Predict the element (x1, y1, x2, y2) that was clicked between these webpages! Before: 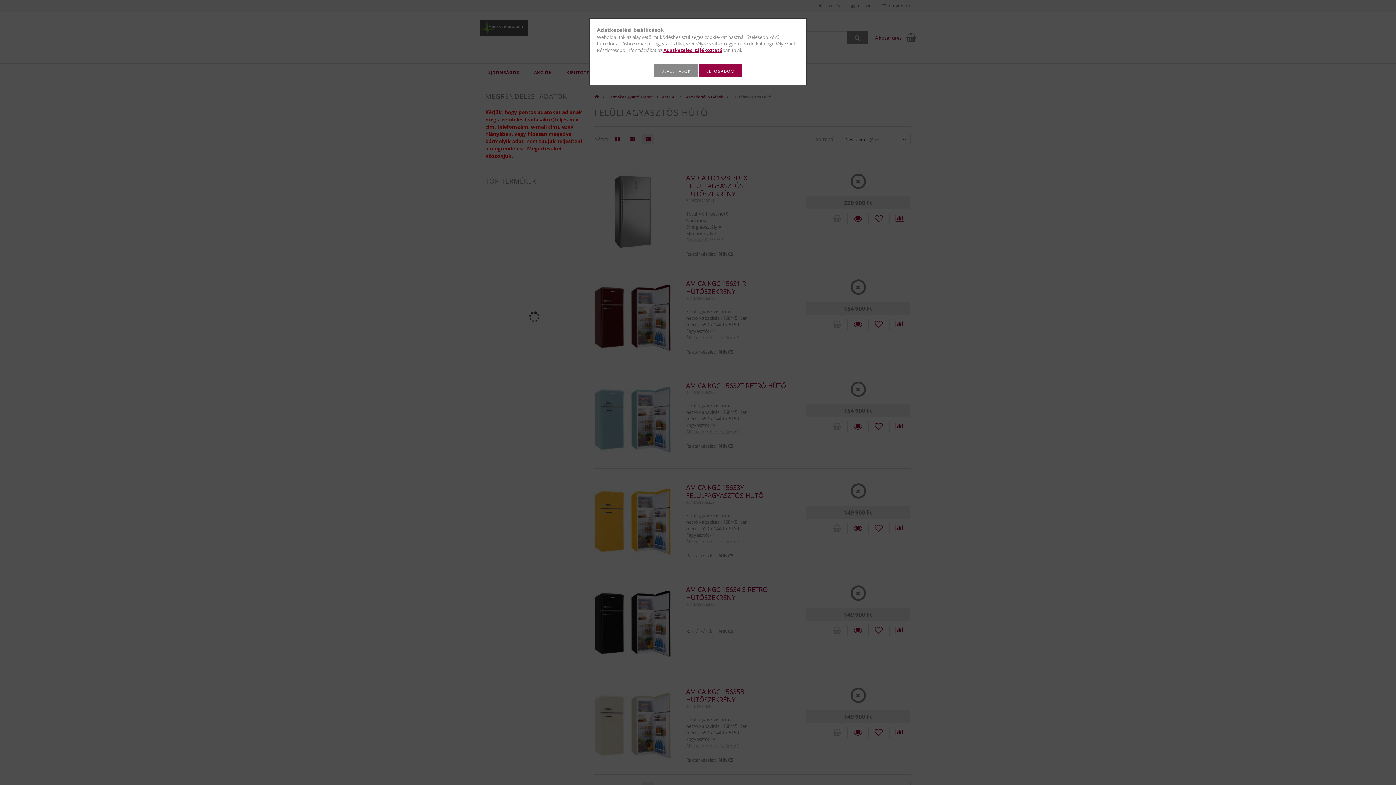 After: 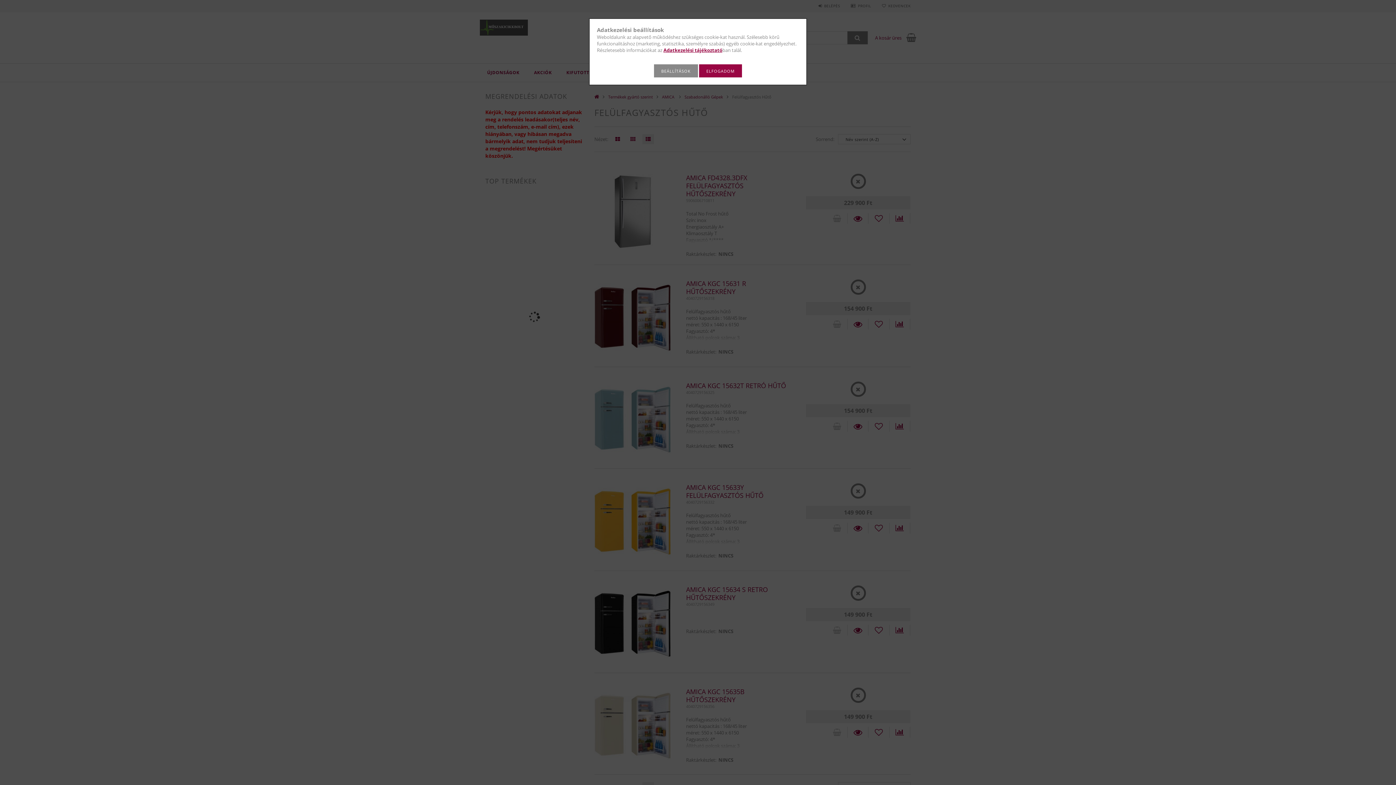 Action: bbox: (663, 46, 722, 53) label: Adatkezelési tájékoztató